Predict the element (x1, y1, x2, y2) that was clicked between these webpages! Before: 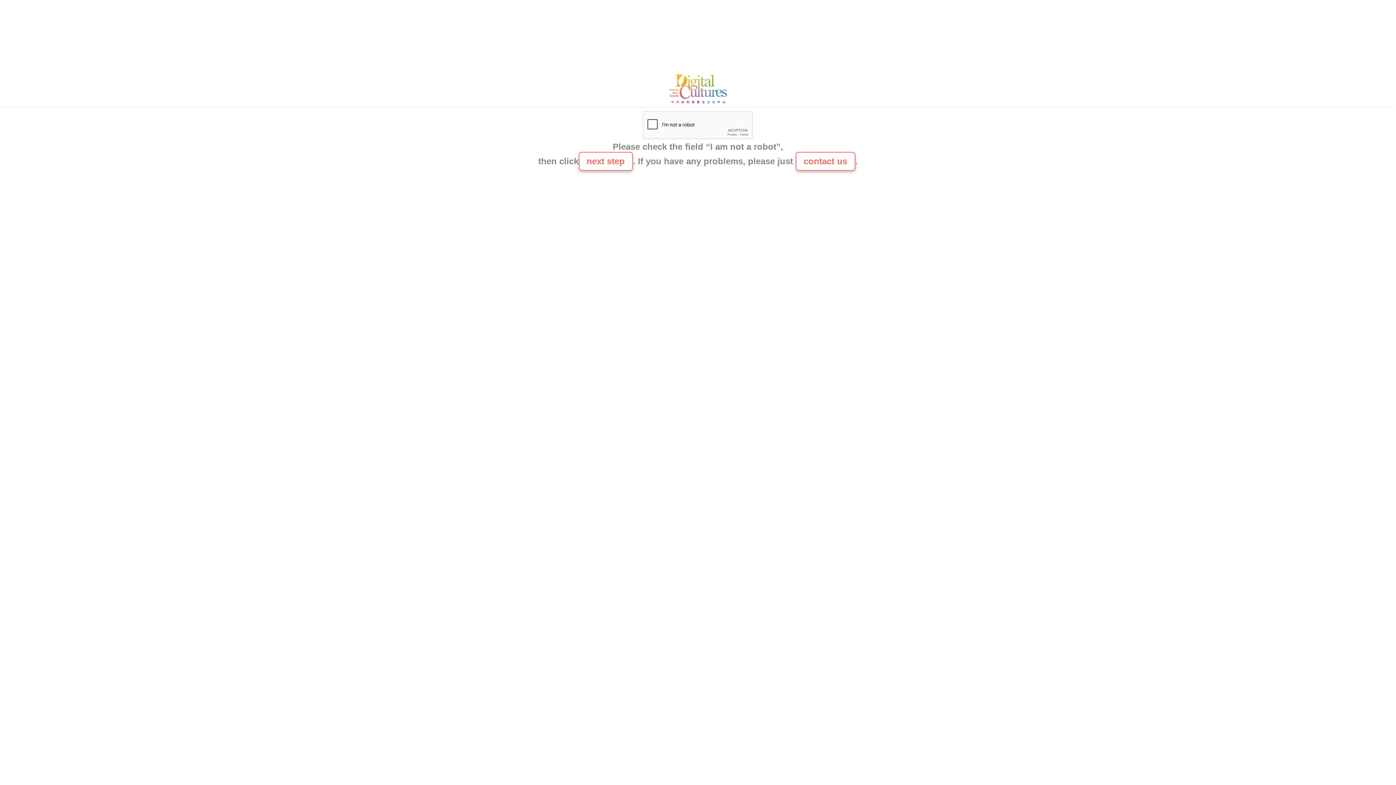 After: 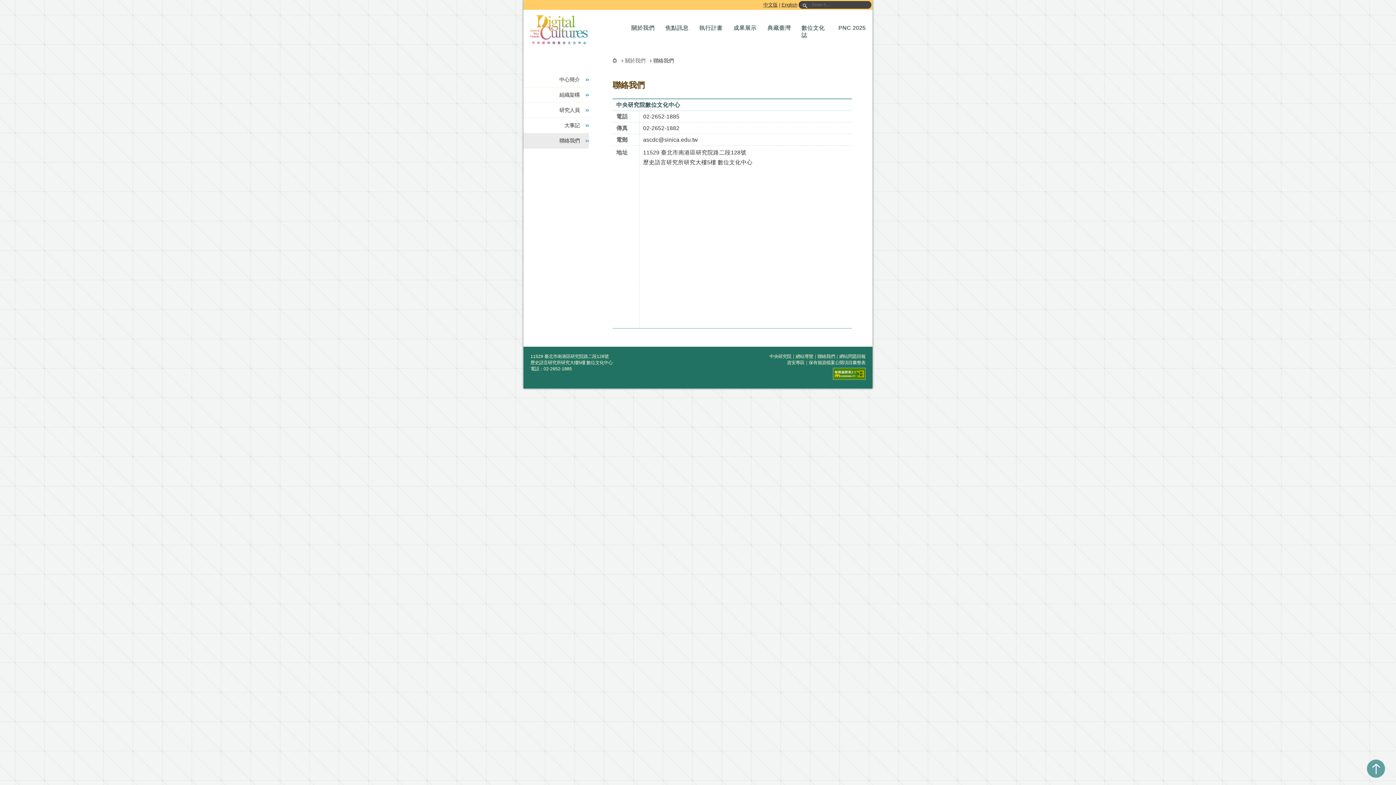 Action: bbox: (665, 100, 730, 106)